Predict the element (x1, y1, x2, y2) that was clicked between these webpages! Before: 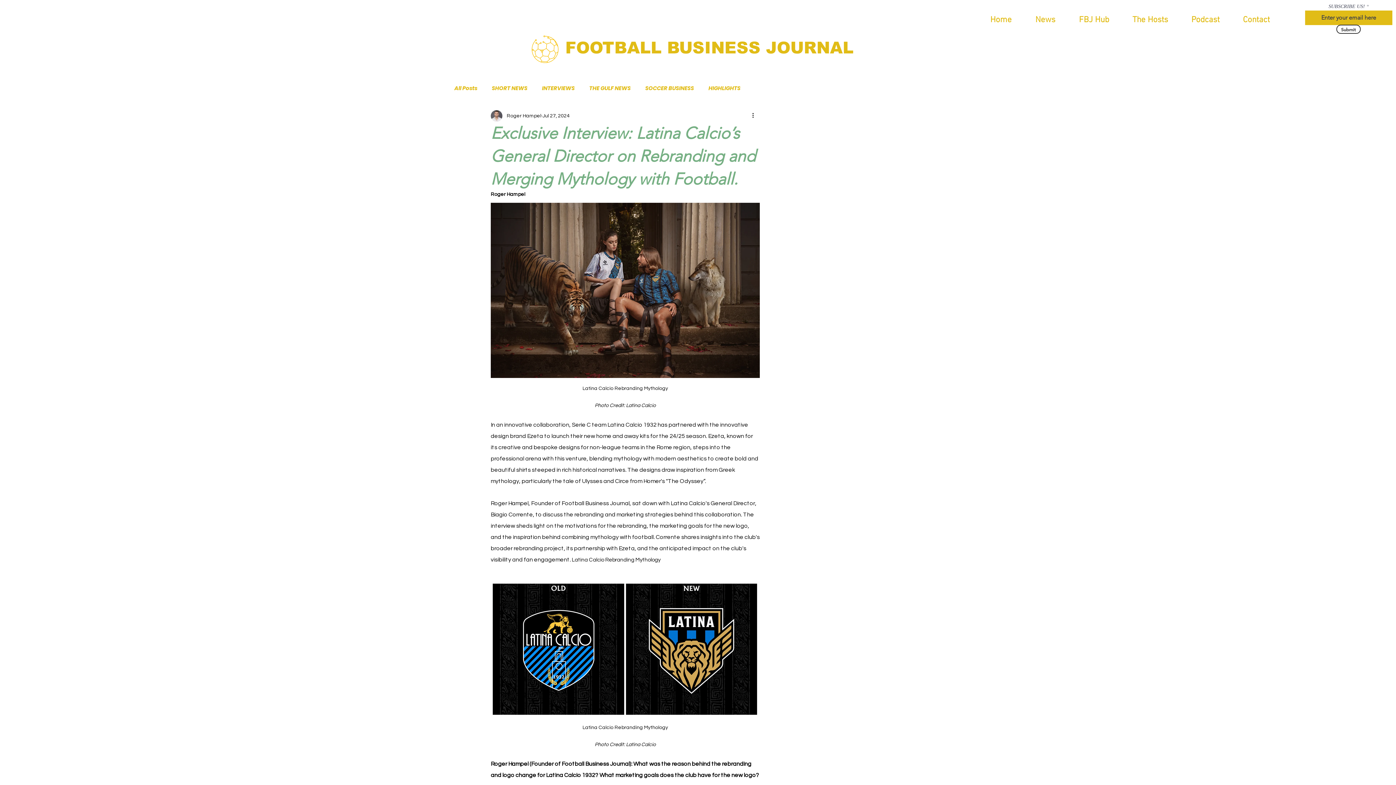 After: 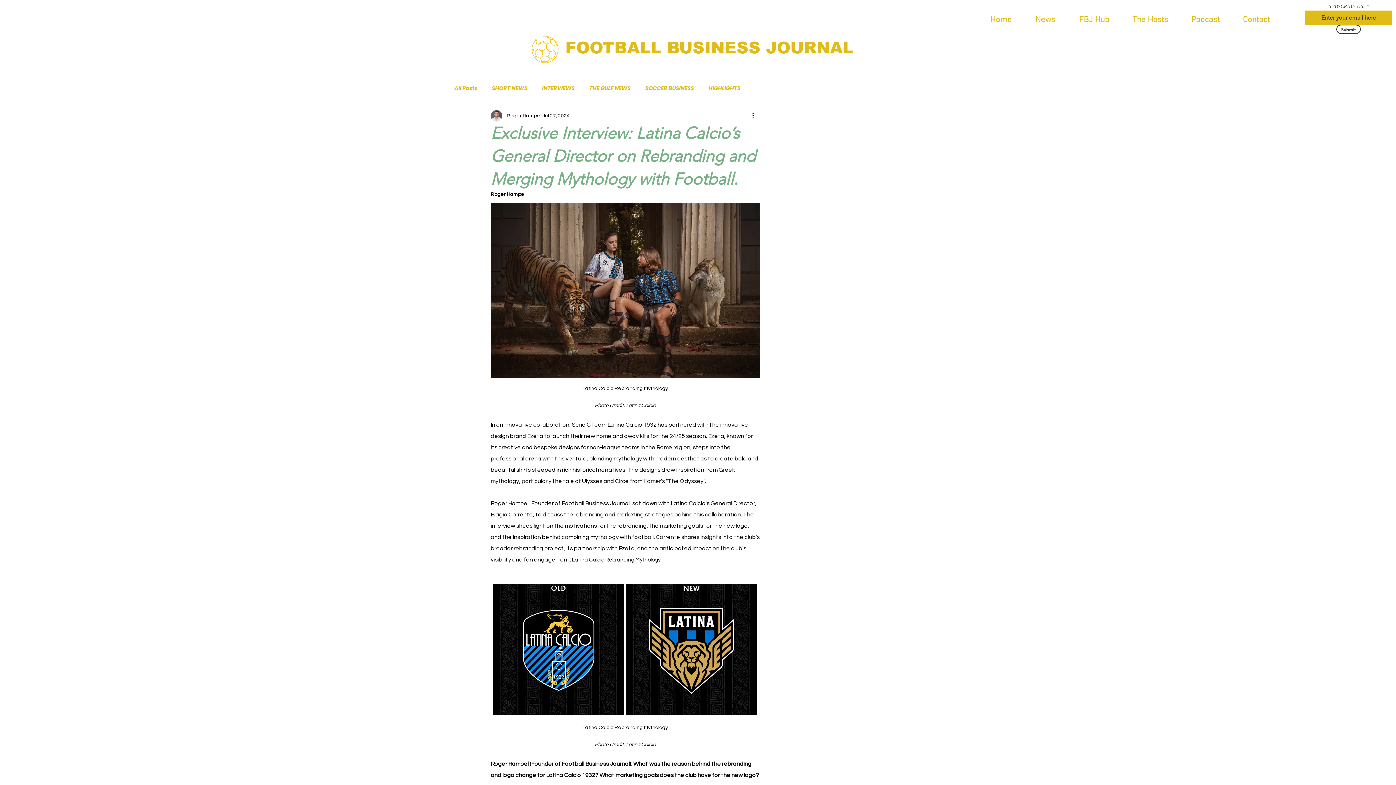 Action: bbox: (1375, 358, 1386, 368) label: Spotify